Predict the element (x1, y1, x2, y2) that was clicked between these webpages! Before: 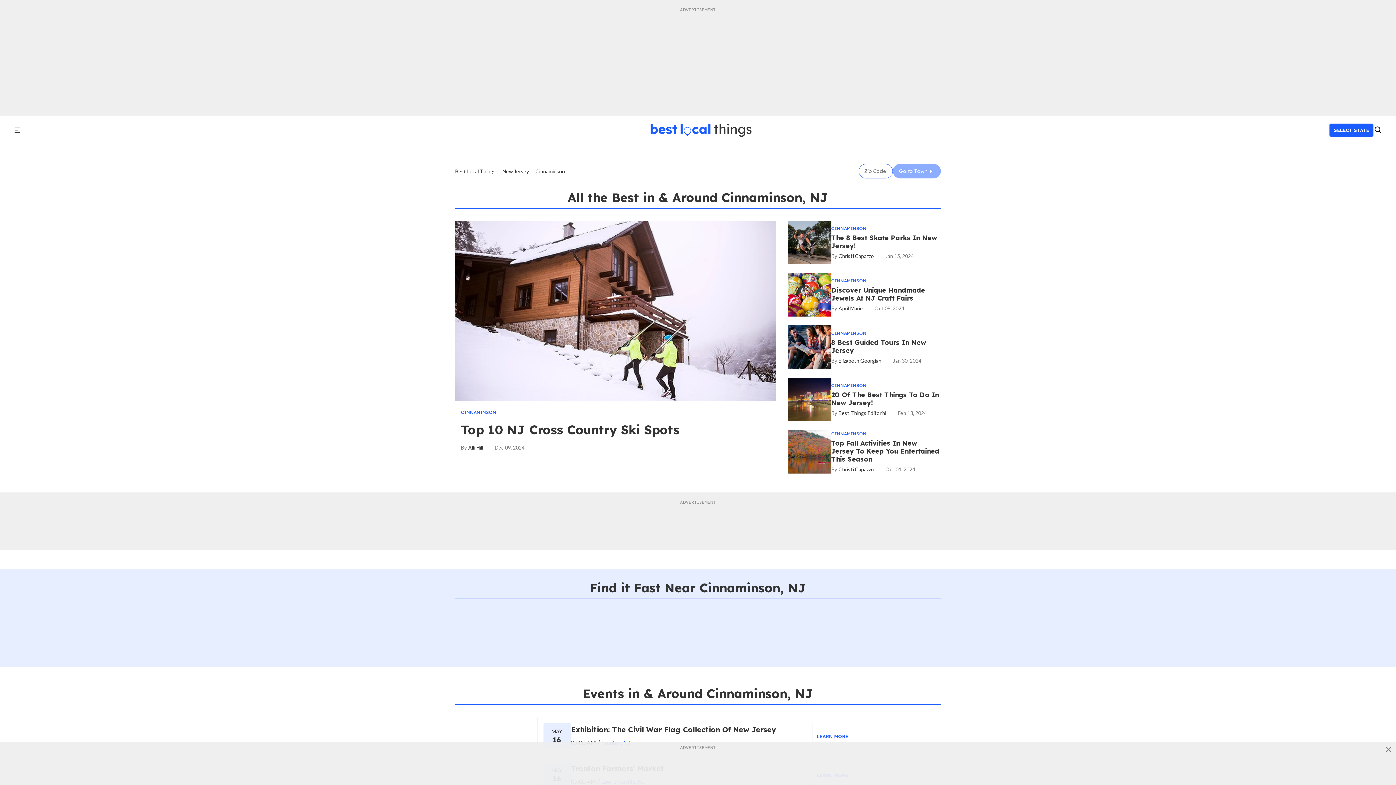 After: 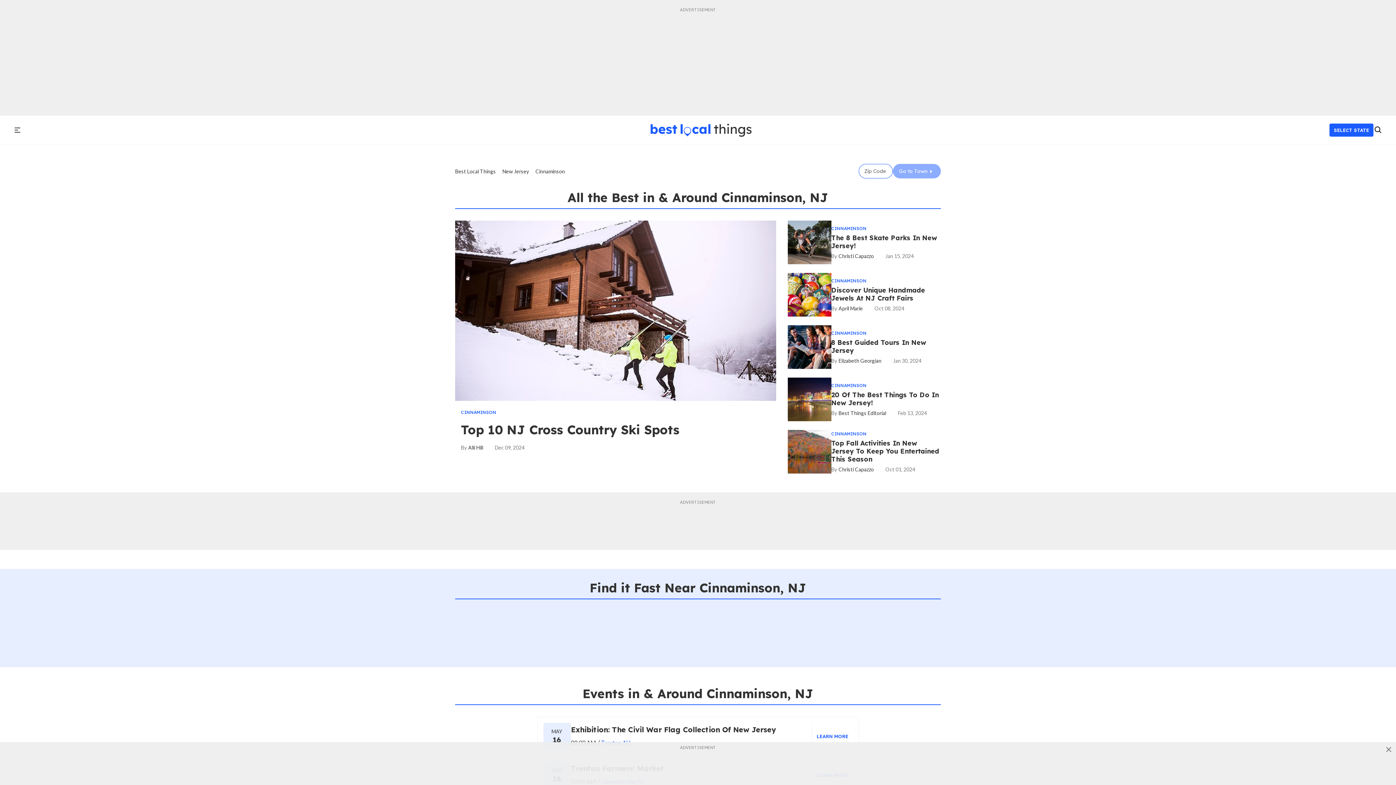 Action: bbox: (461, 409, 496, 415) label: CINNAMINSON